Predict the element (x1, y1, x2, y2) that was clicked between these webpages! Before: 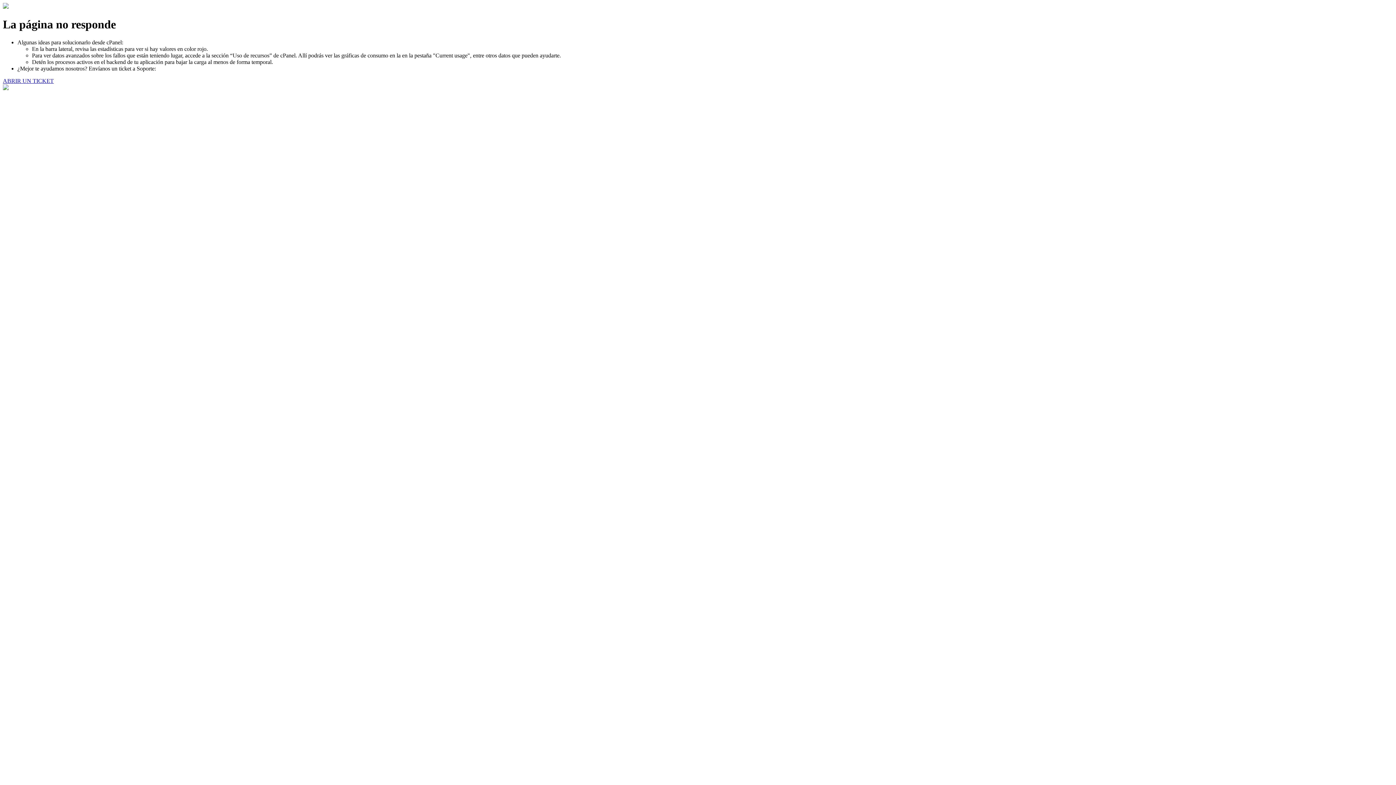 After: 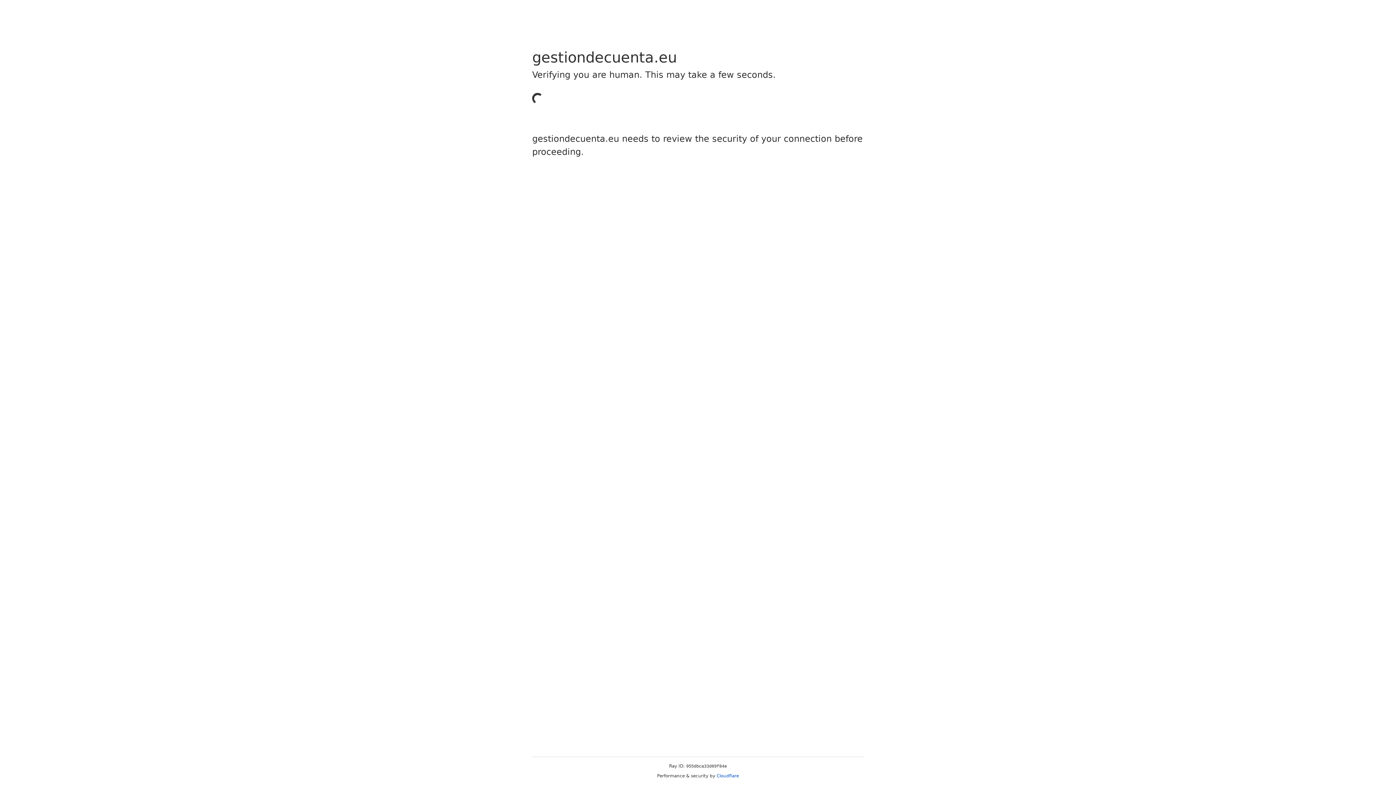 Action: label: ABRIR UN TICKET bbox: (2, 77, 53, 83)